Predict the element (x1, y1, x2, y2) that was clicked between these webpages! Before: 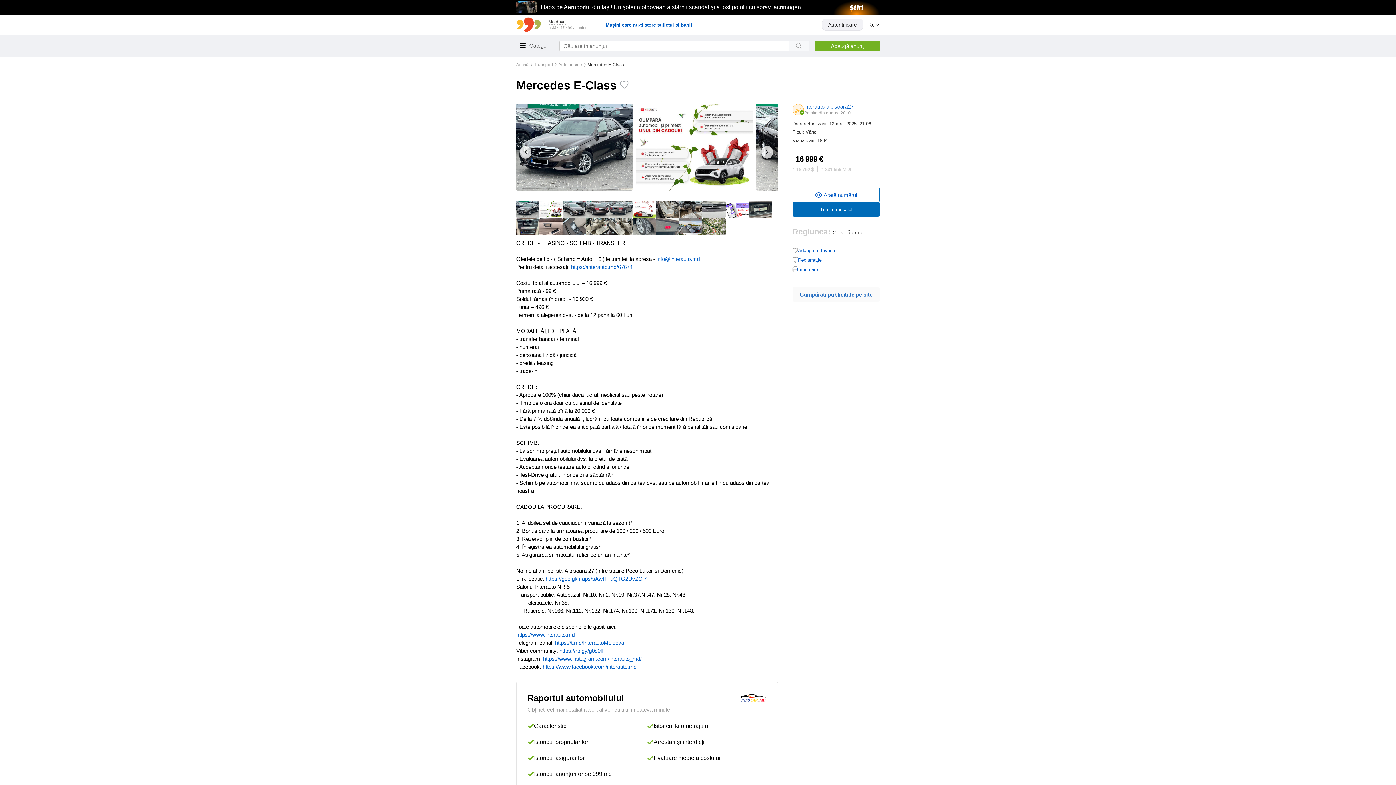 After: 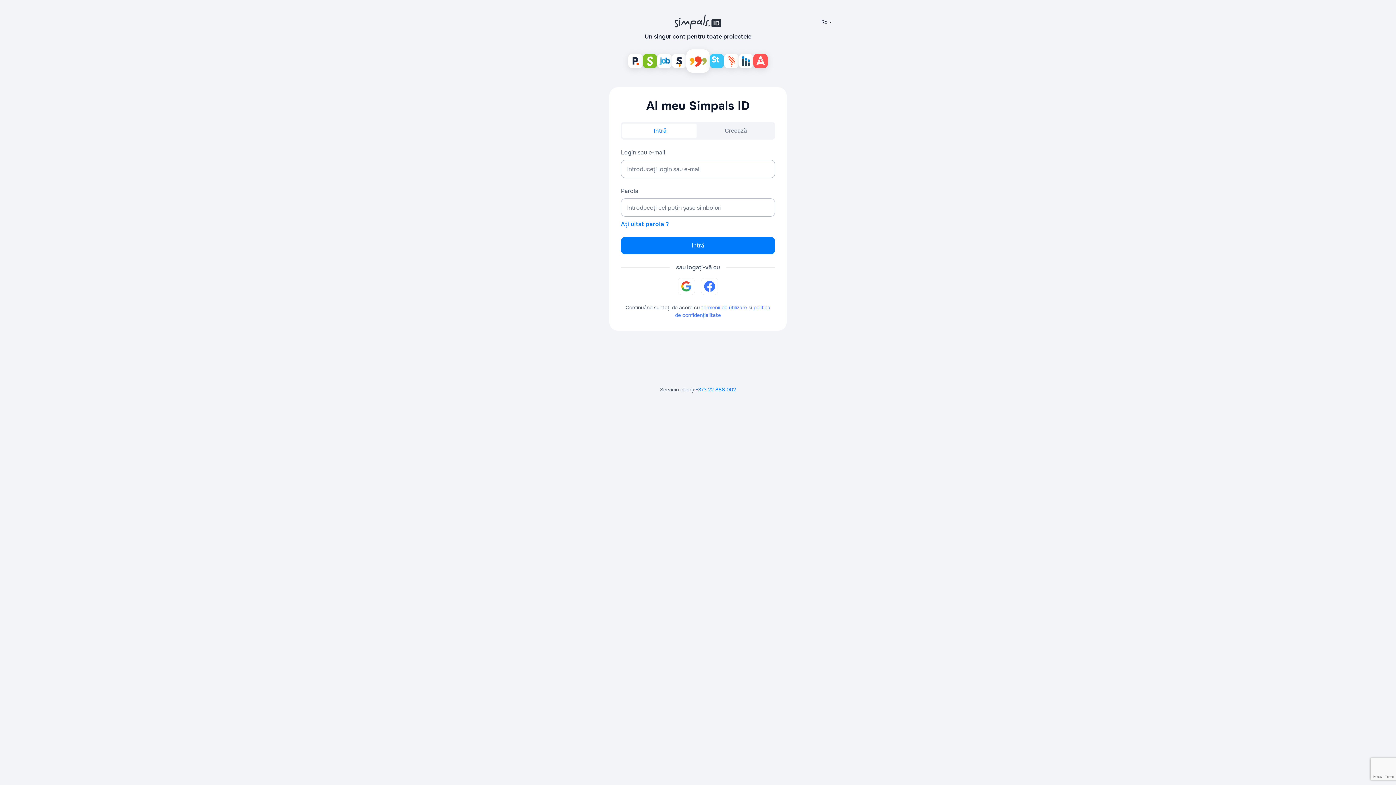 Action: label: Adaugă anunţ bbox: (814, 40, 880, 51)